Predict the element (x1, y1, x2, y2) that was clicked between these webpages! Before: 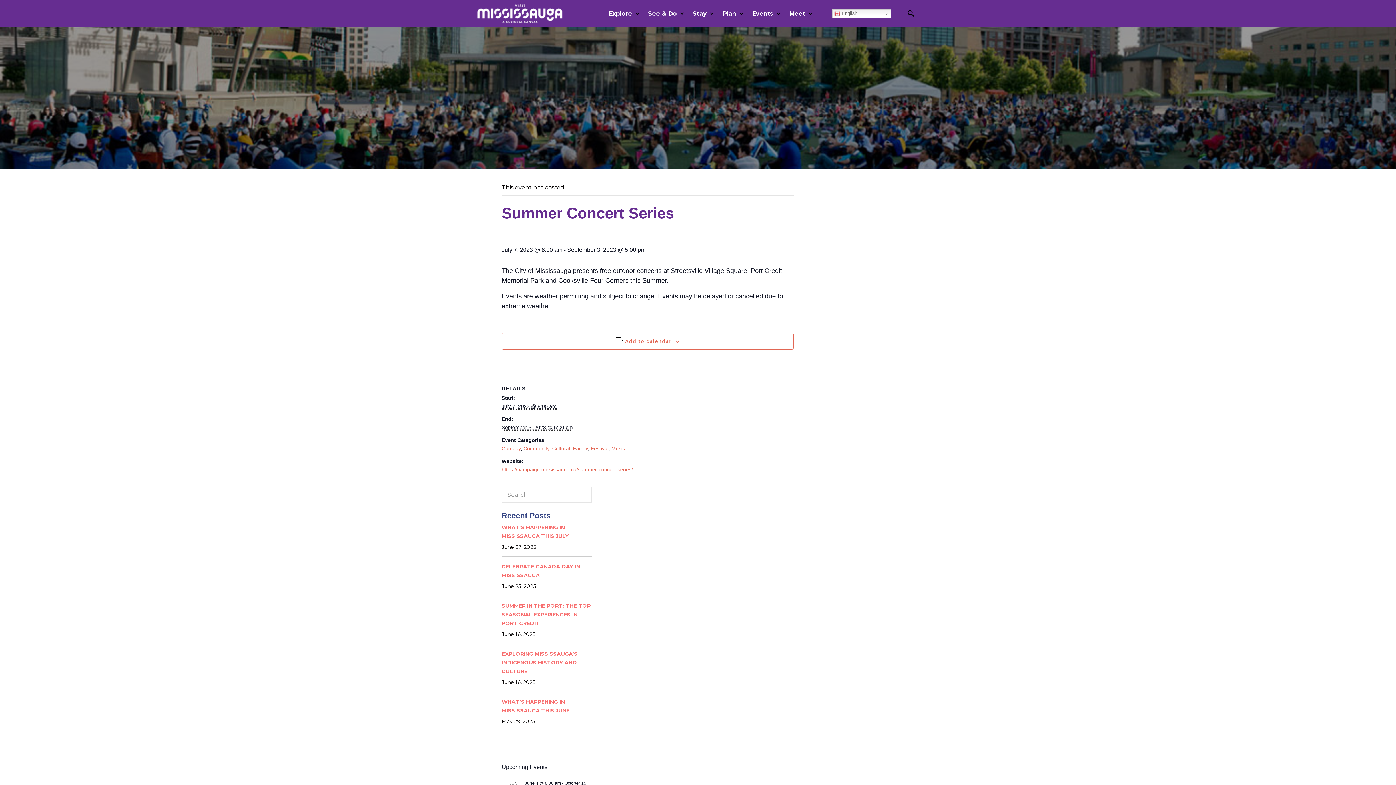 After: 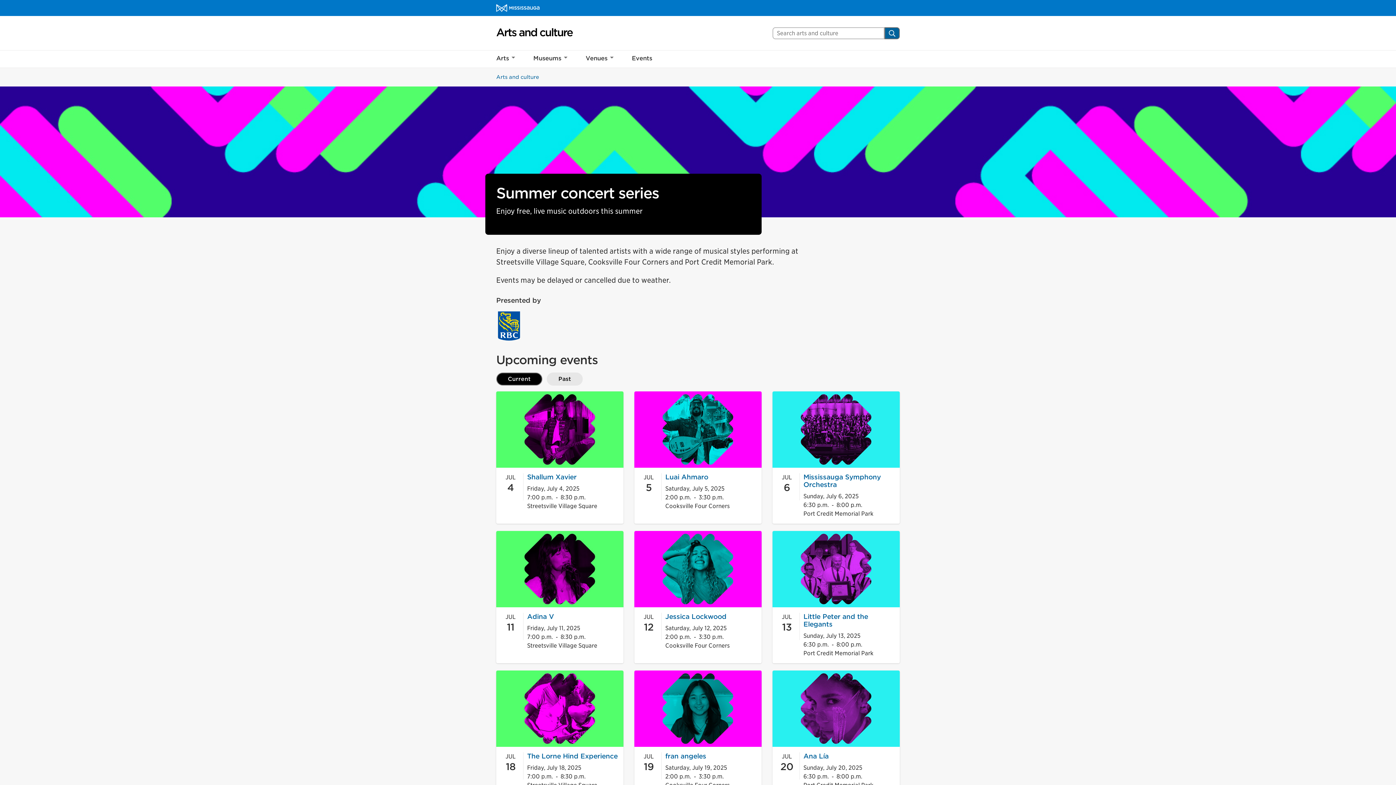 Action: bbox: (501, 466, 633, 472) label: https://campaign.mississauga.ca/summer-concert-series/